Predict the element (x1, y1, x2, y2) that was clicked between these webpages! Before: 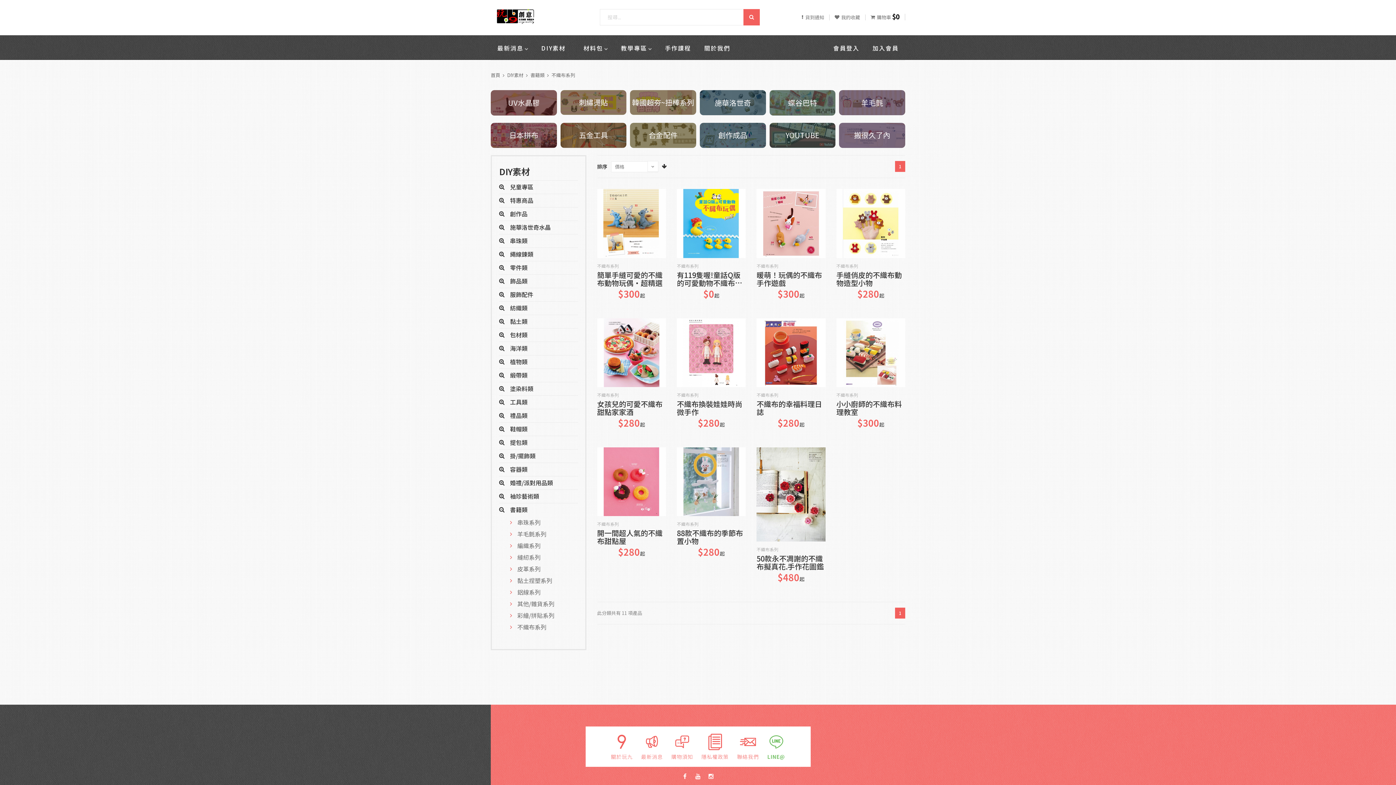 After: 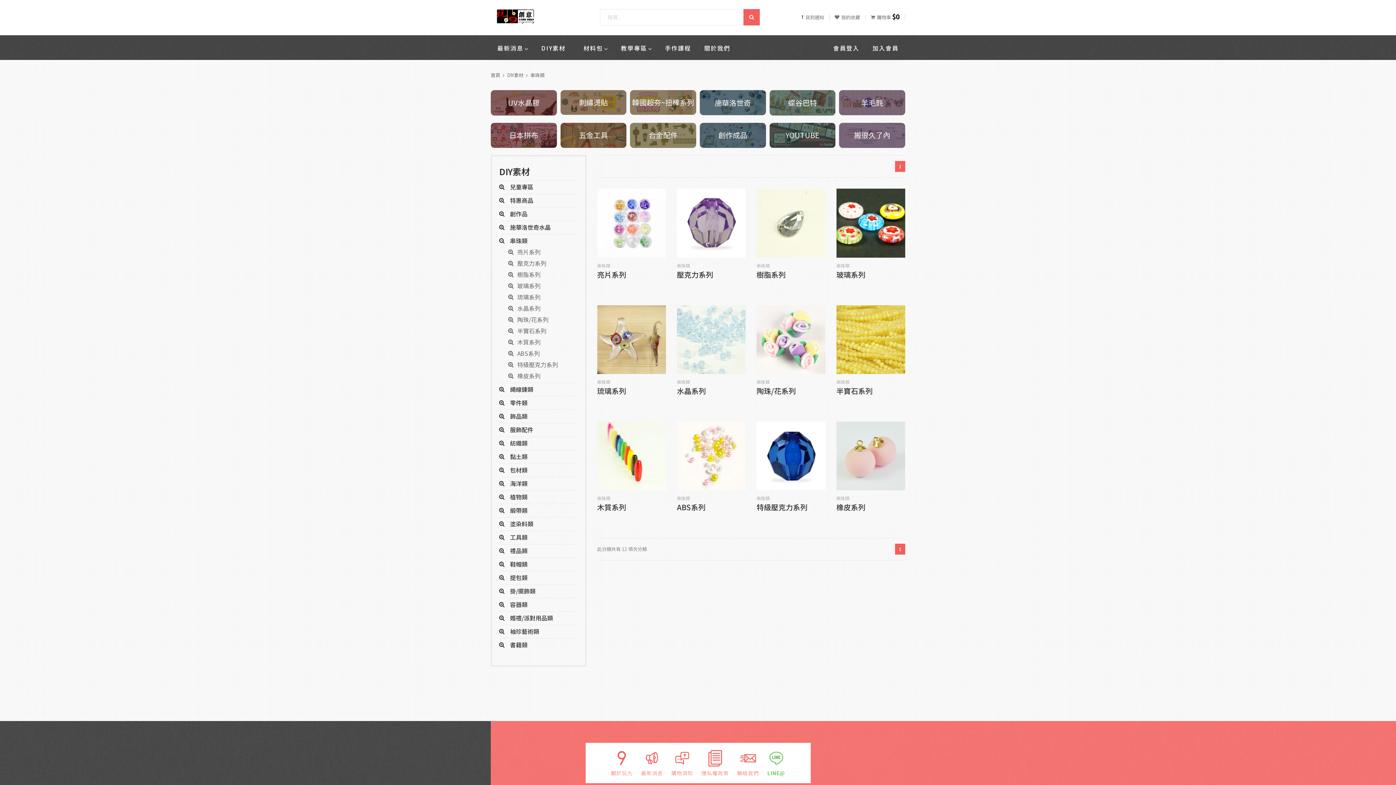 Action: bbox: (510, 236, 527, 245) label: 串珠類